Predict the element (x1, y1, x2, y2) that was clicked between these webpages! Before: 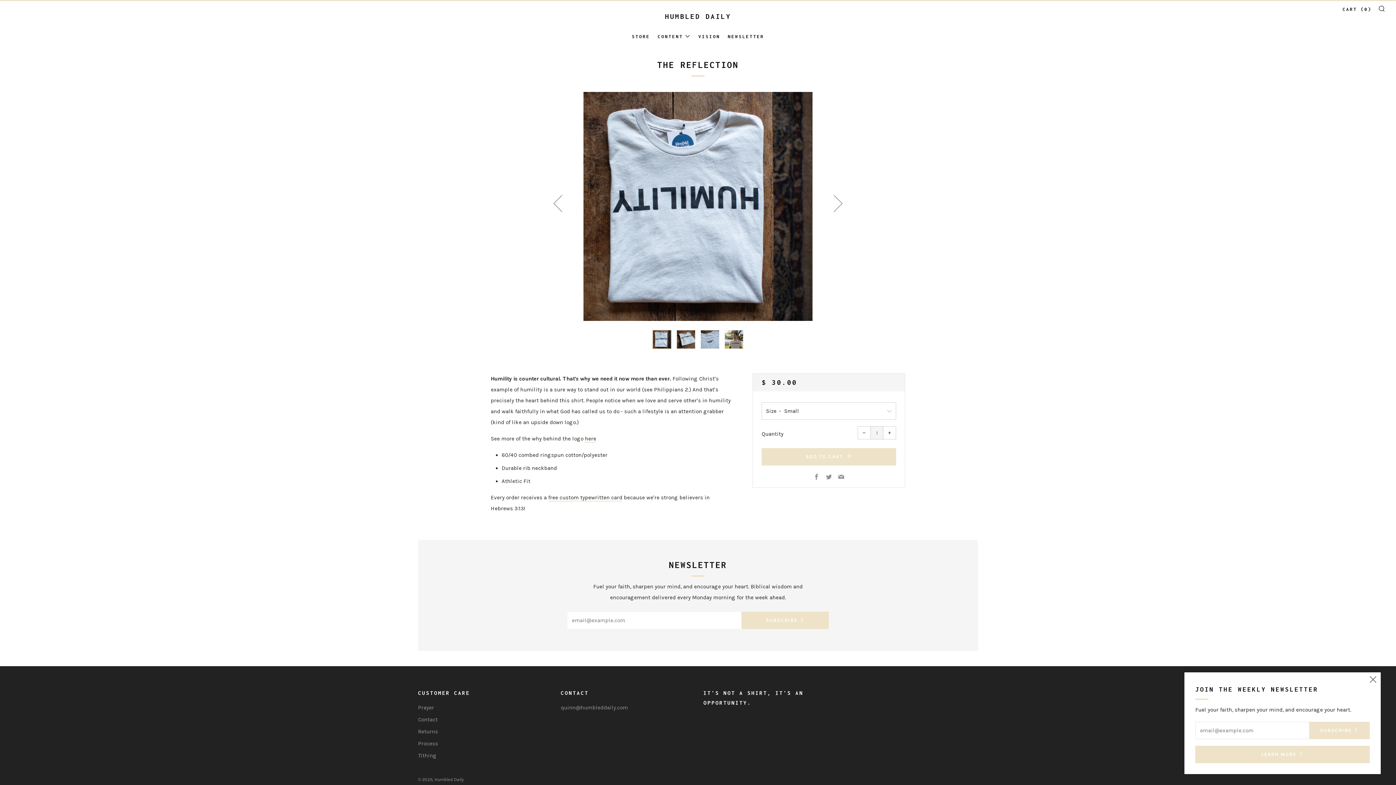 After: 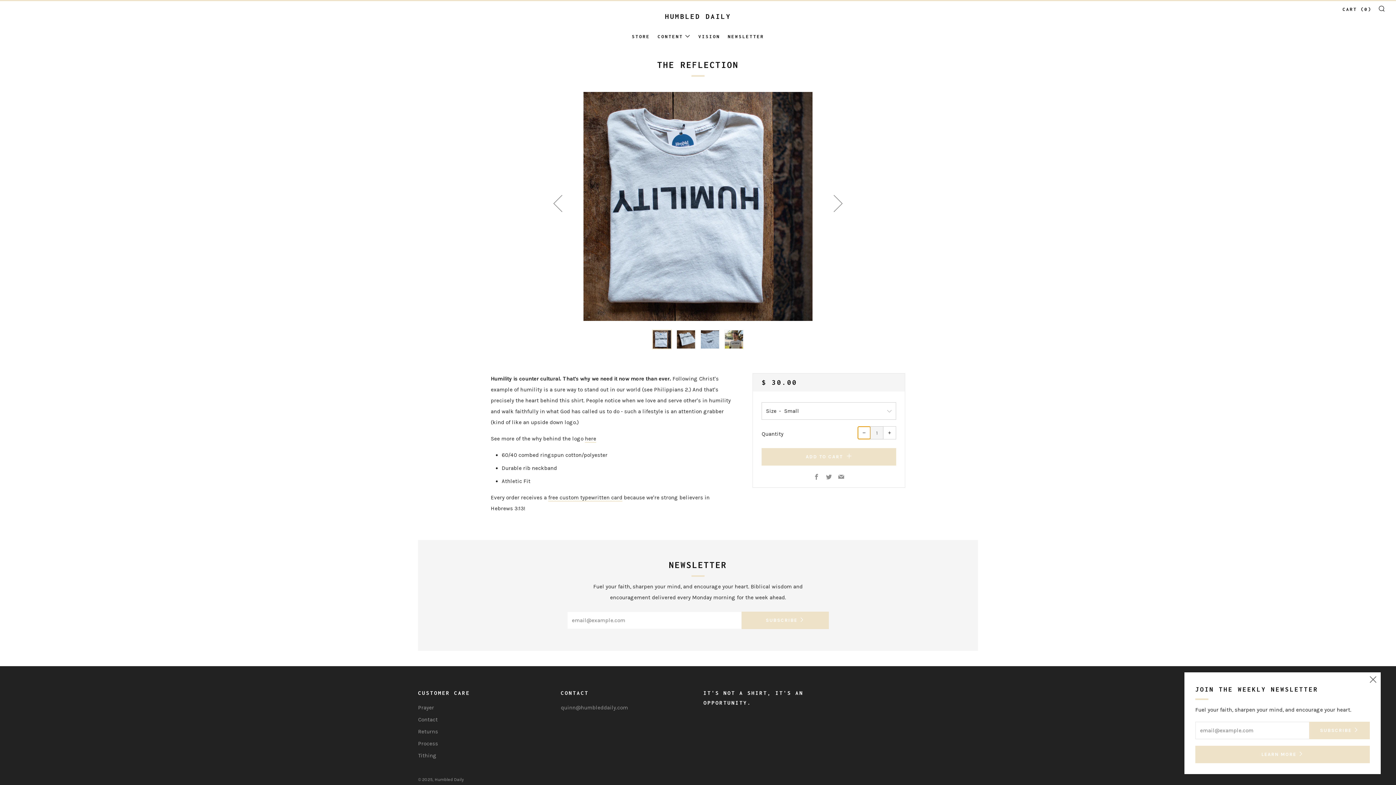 Action: label: −
Reduce item quantity by one bbox: (857, 426, 870, 439)